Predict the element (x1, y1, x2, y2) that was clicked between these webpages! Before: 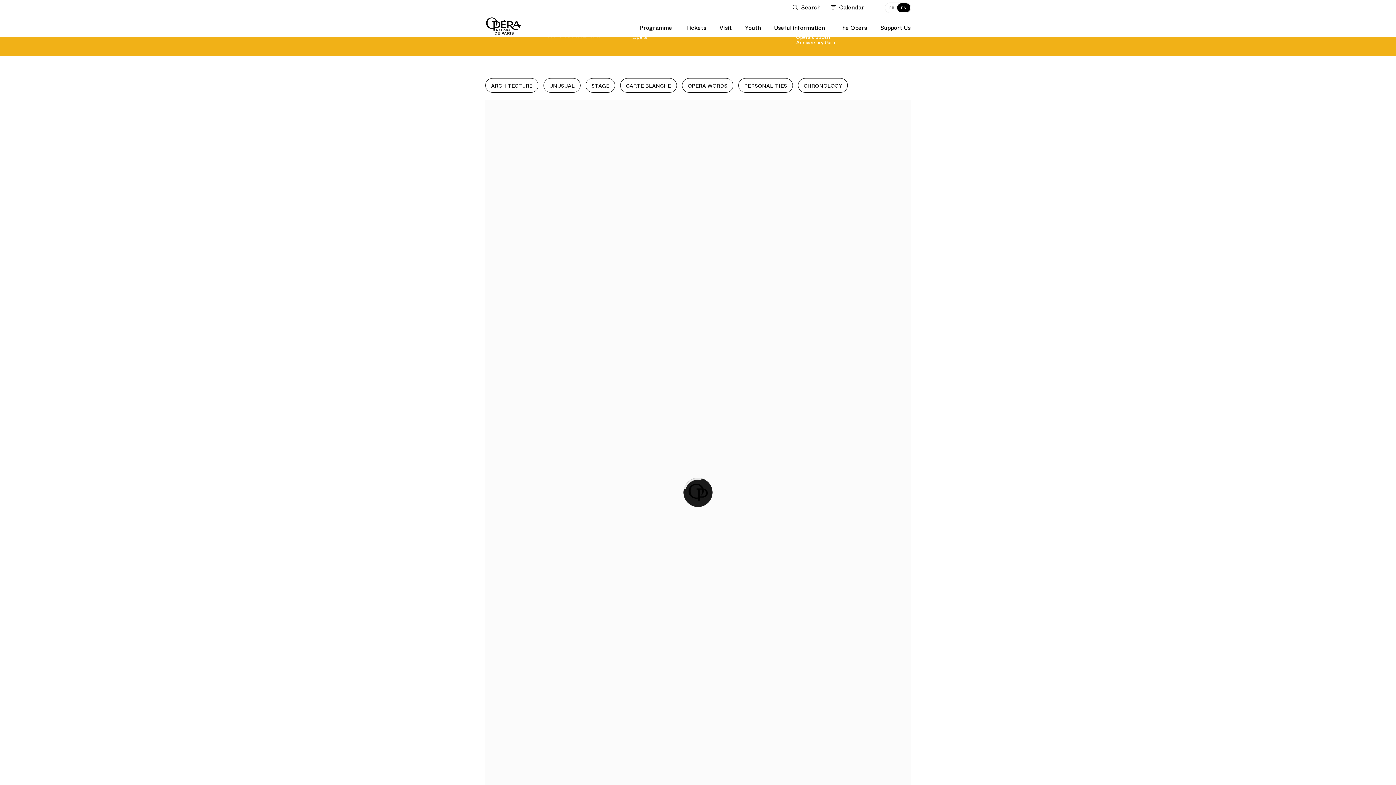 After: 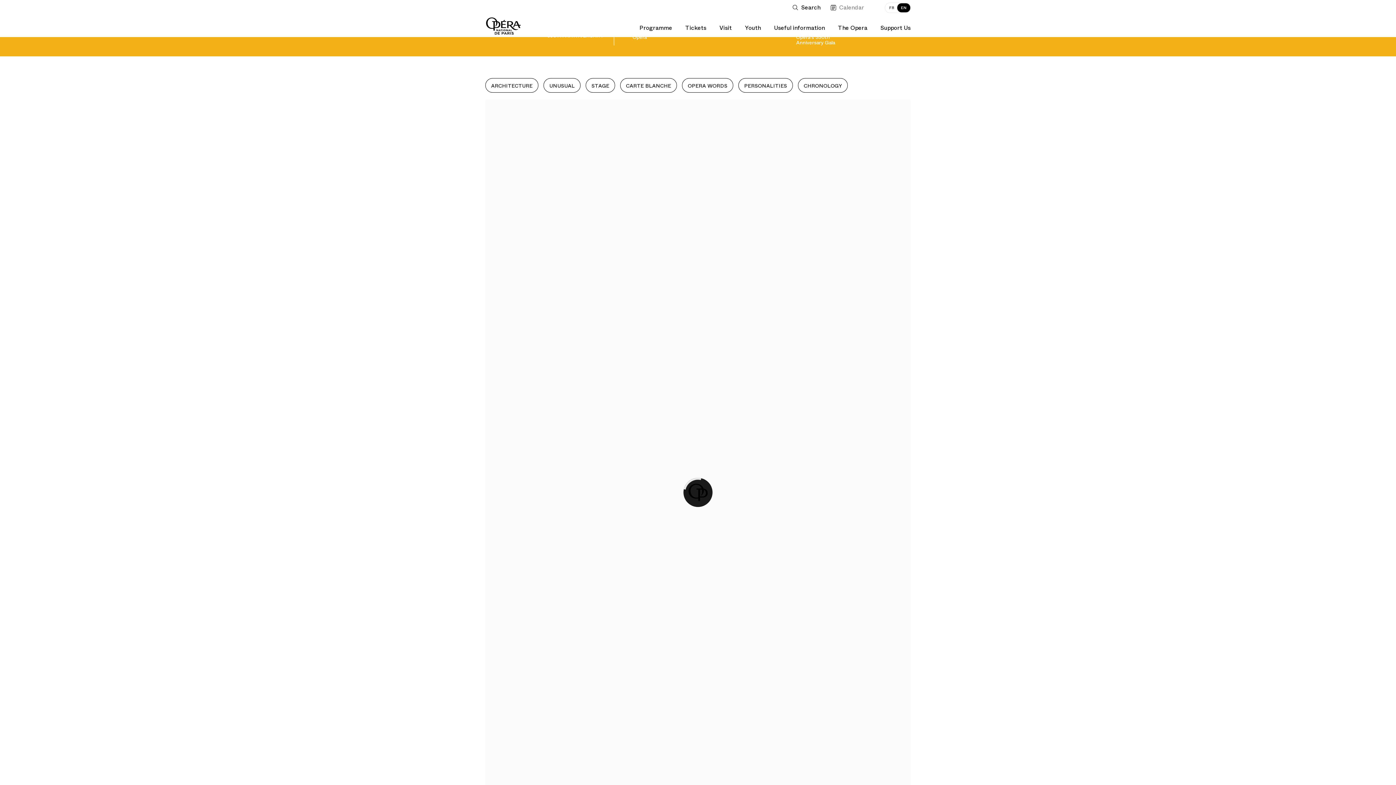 Action: bbox: (830, 0, 867, 14) label: Go to calendar